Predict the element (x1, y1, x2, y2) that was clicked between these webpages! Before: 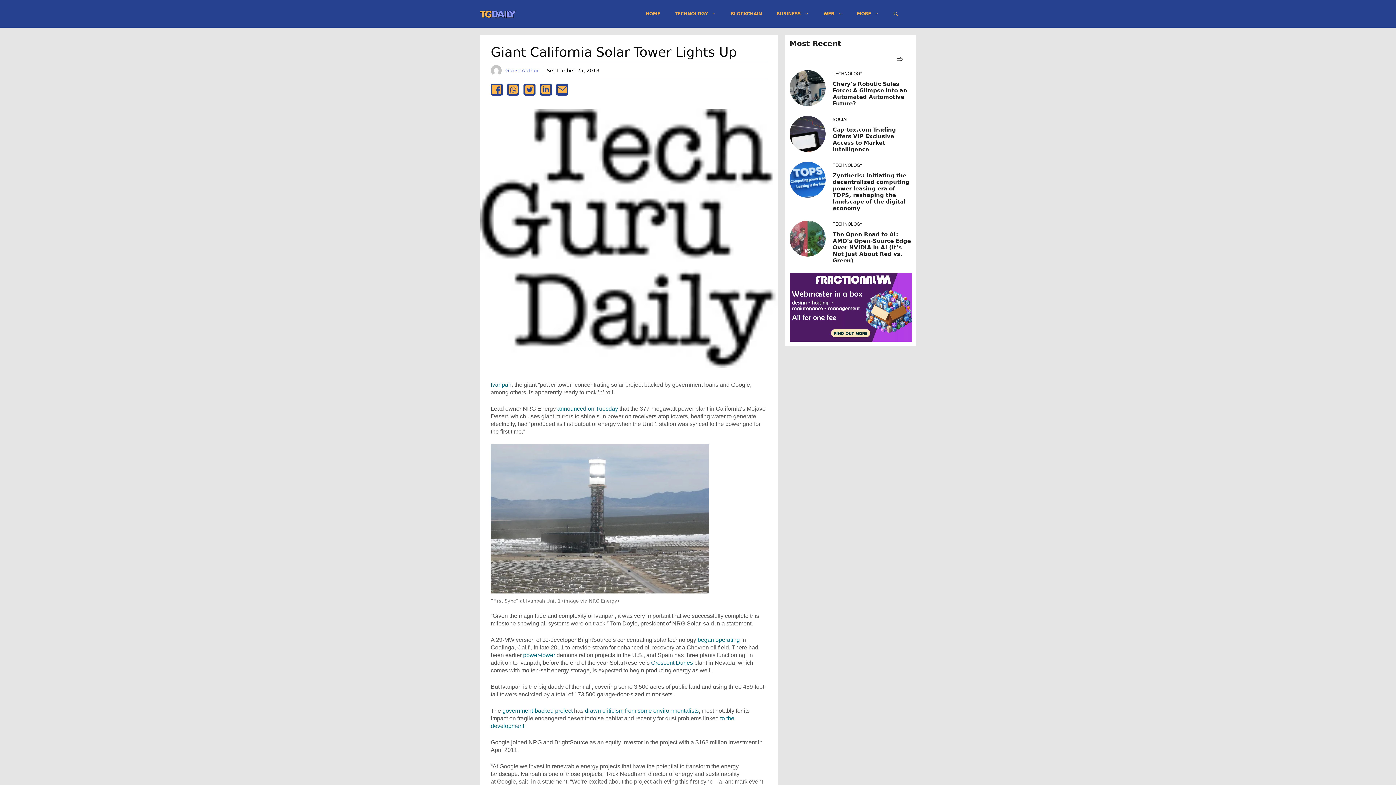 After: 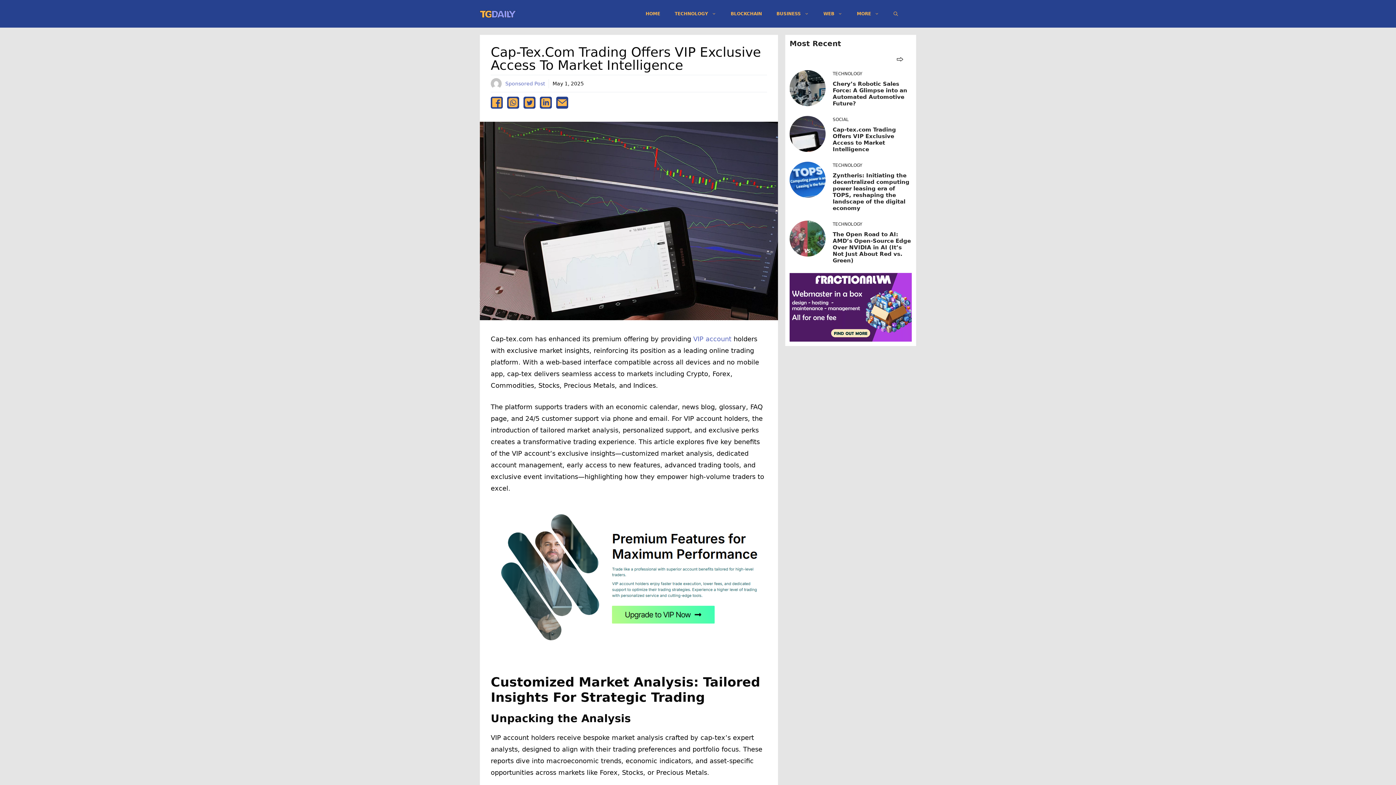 Action: bbox: (832, 126, 896, 152) label: Cap-tex.com Trading Offers VIP Exclusive Access to Market Intelligence